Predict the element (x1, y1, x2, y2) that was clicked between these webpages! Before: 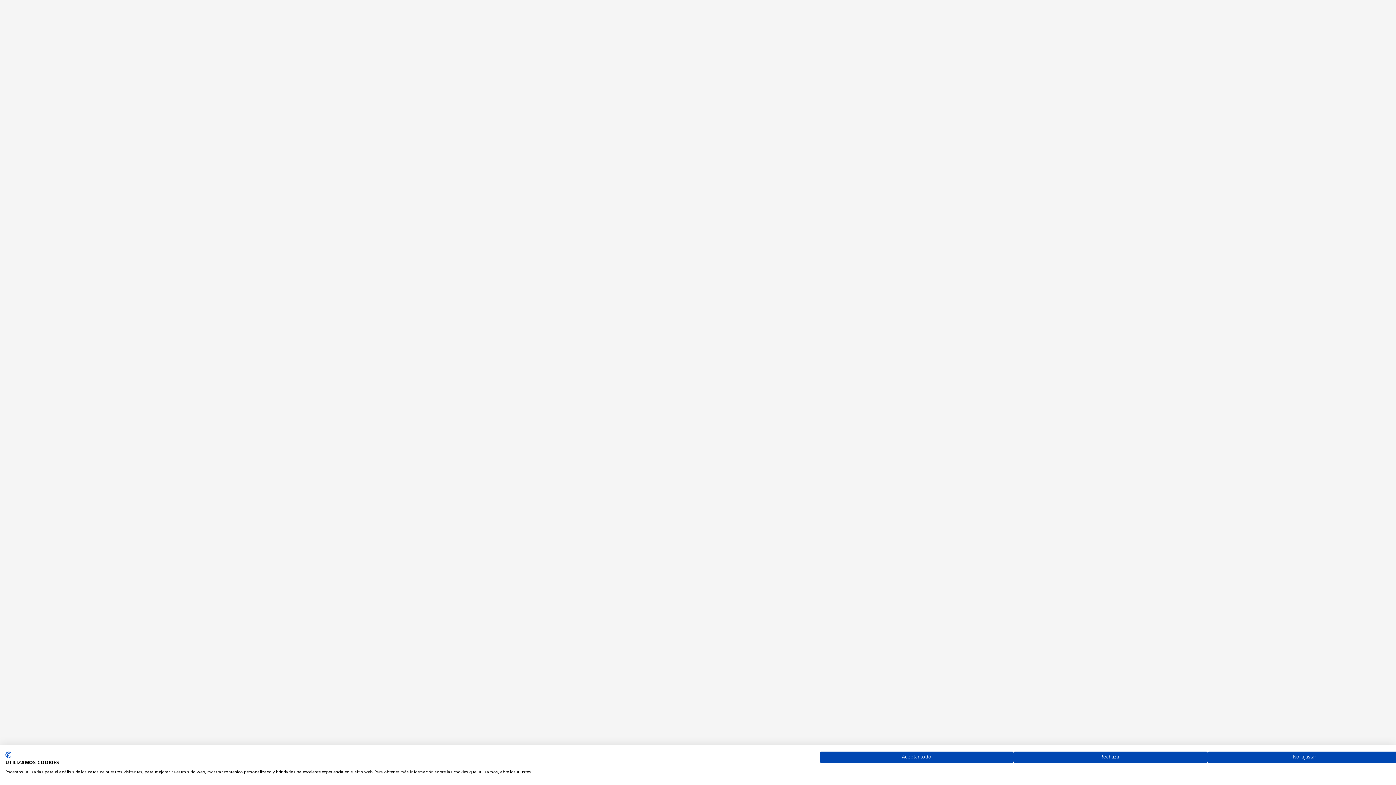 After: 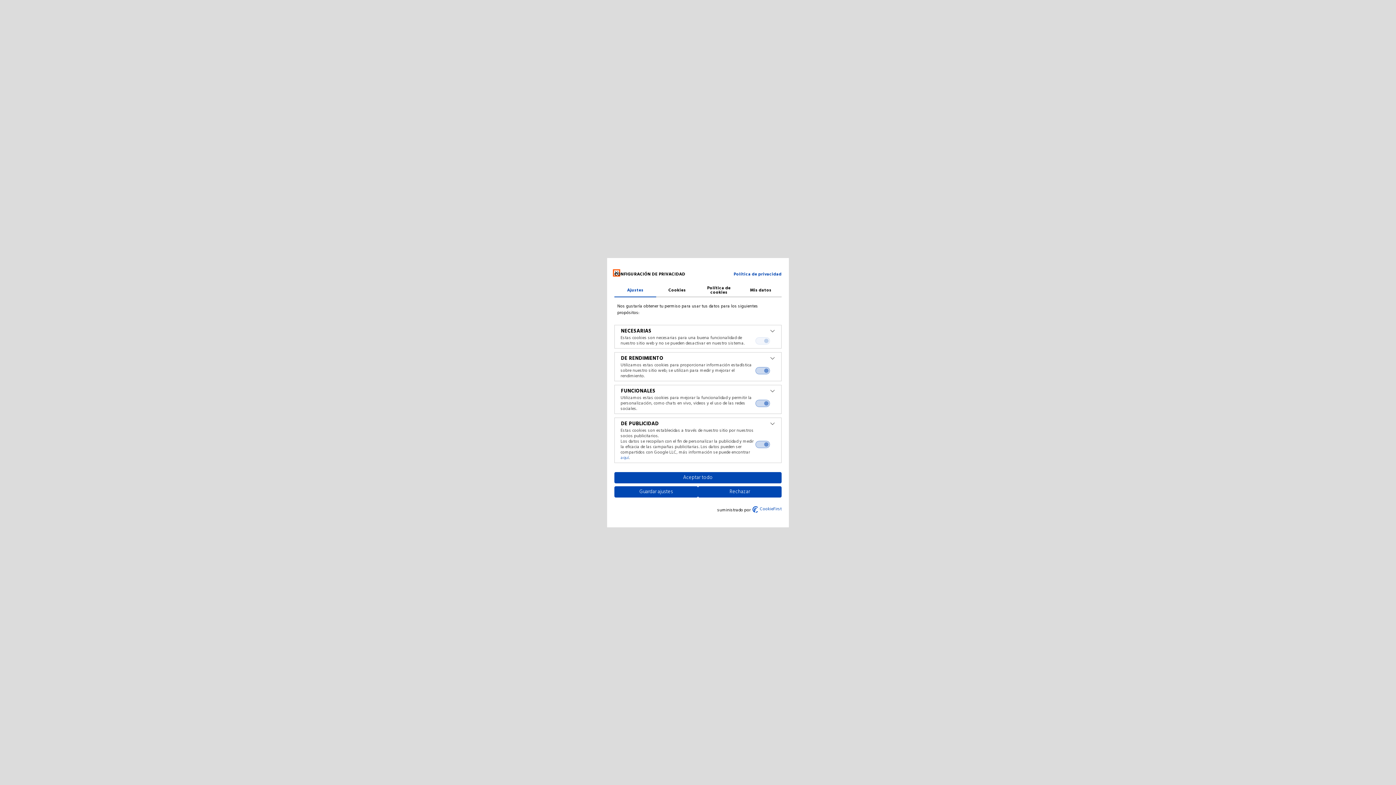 Action: label: Ajuste las preferencias de cookie  bbox: (1207, 752, 1401, 763)